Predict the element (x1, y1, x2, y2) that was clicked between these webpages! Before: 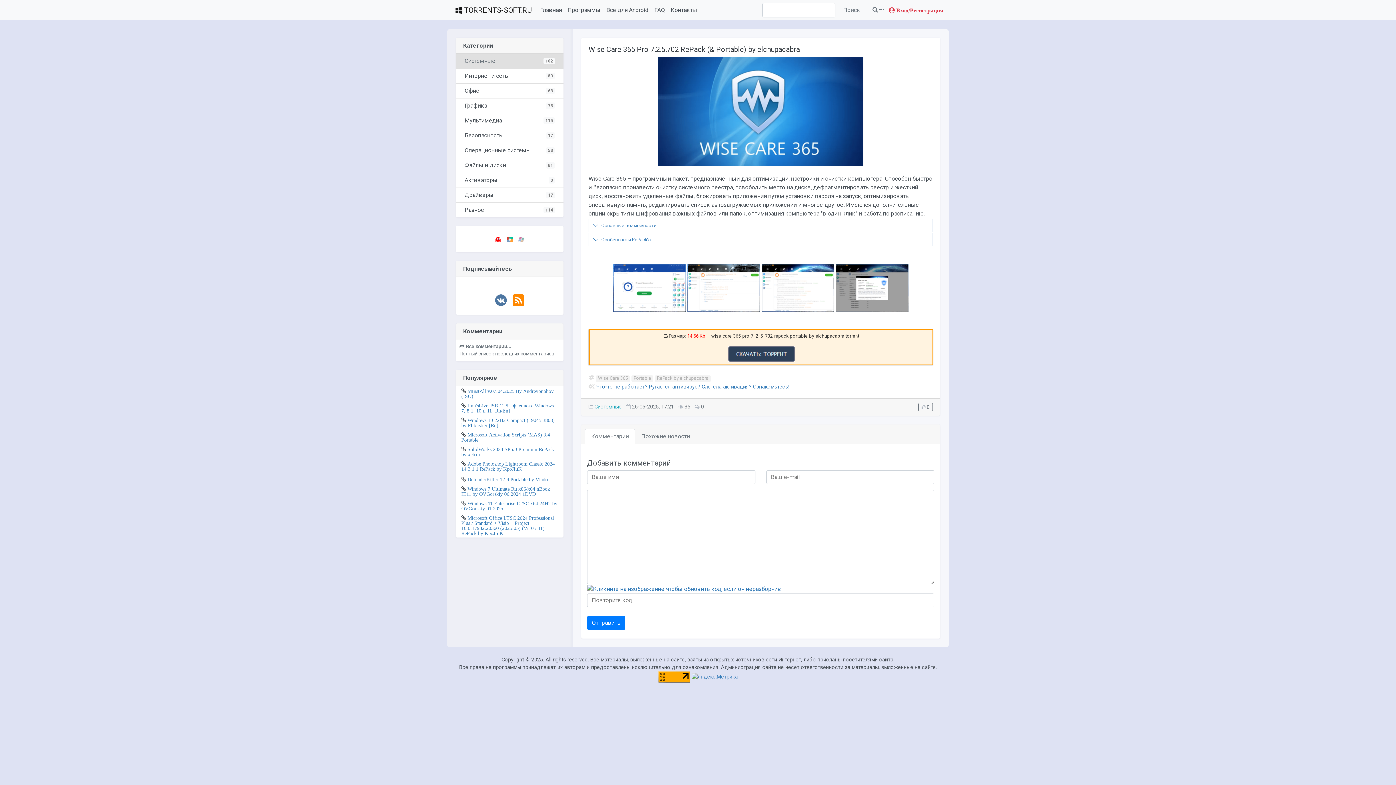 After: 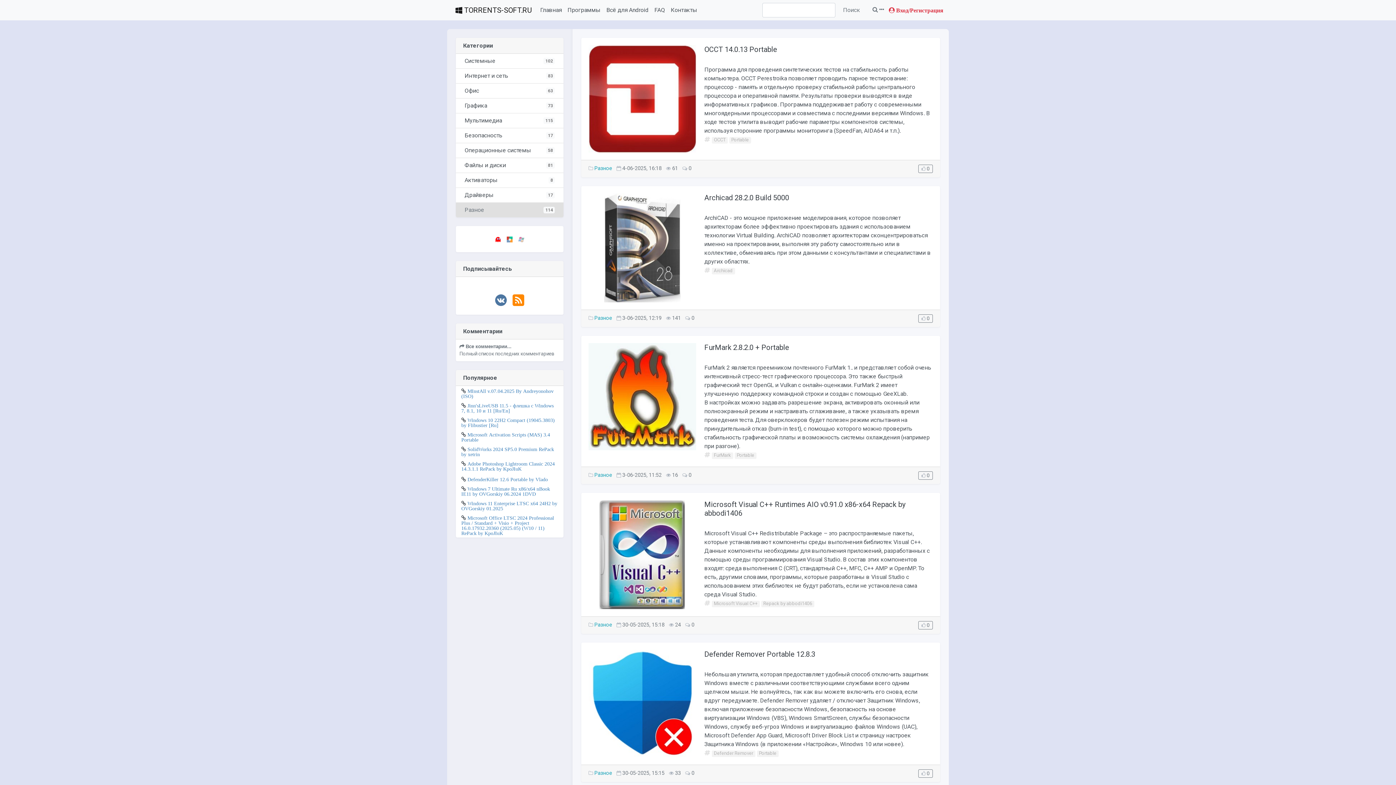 Action: bbox: (456, 202, 563, 217) label: Разное
114